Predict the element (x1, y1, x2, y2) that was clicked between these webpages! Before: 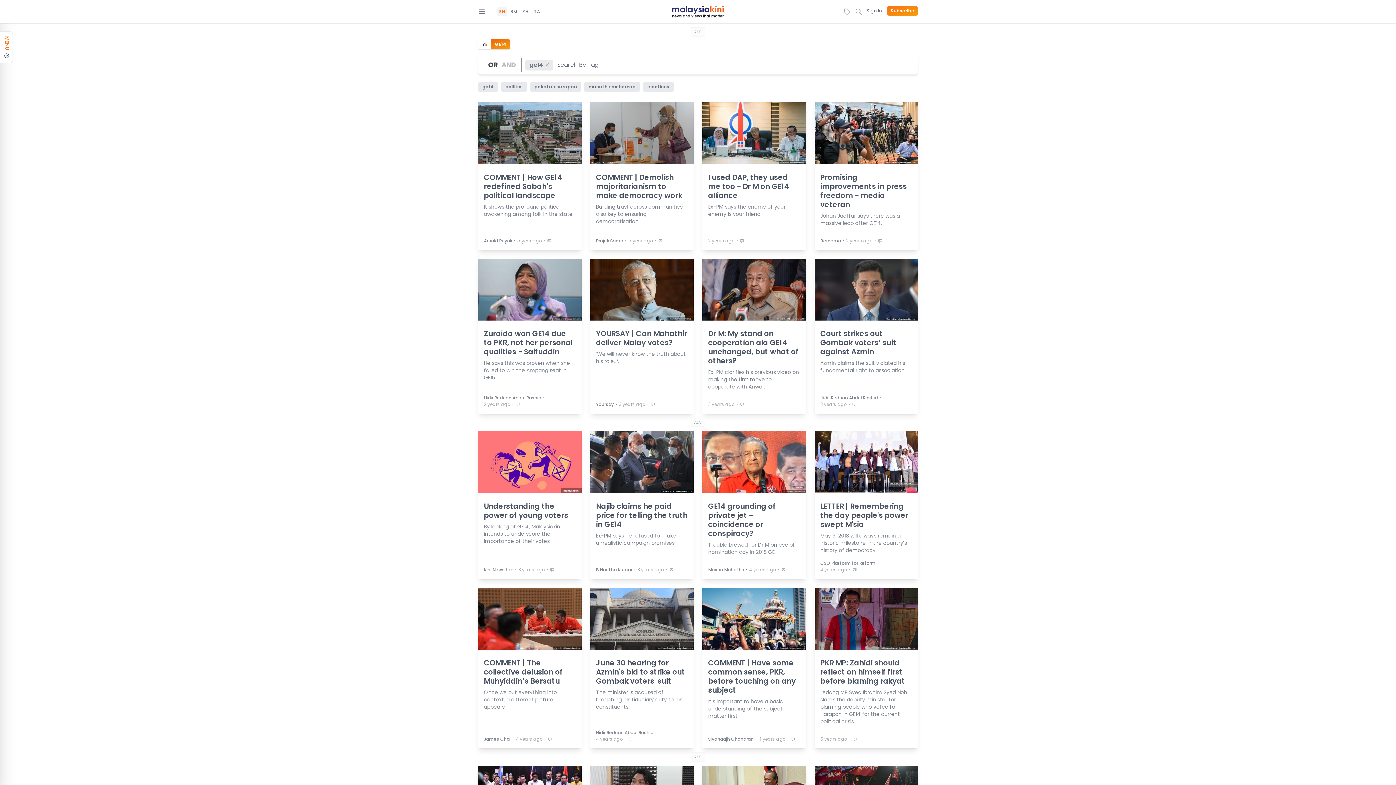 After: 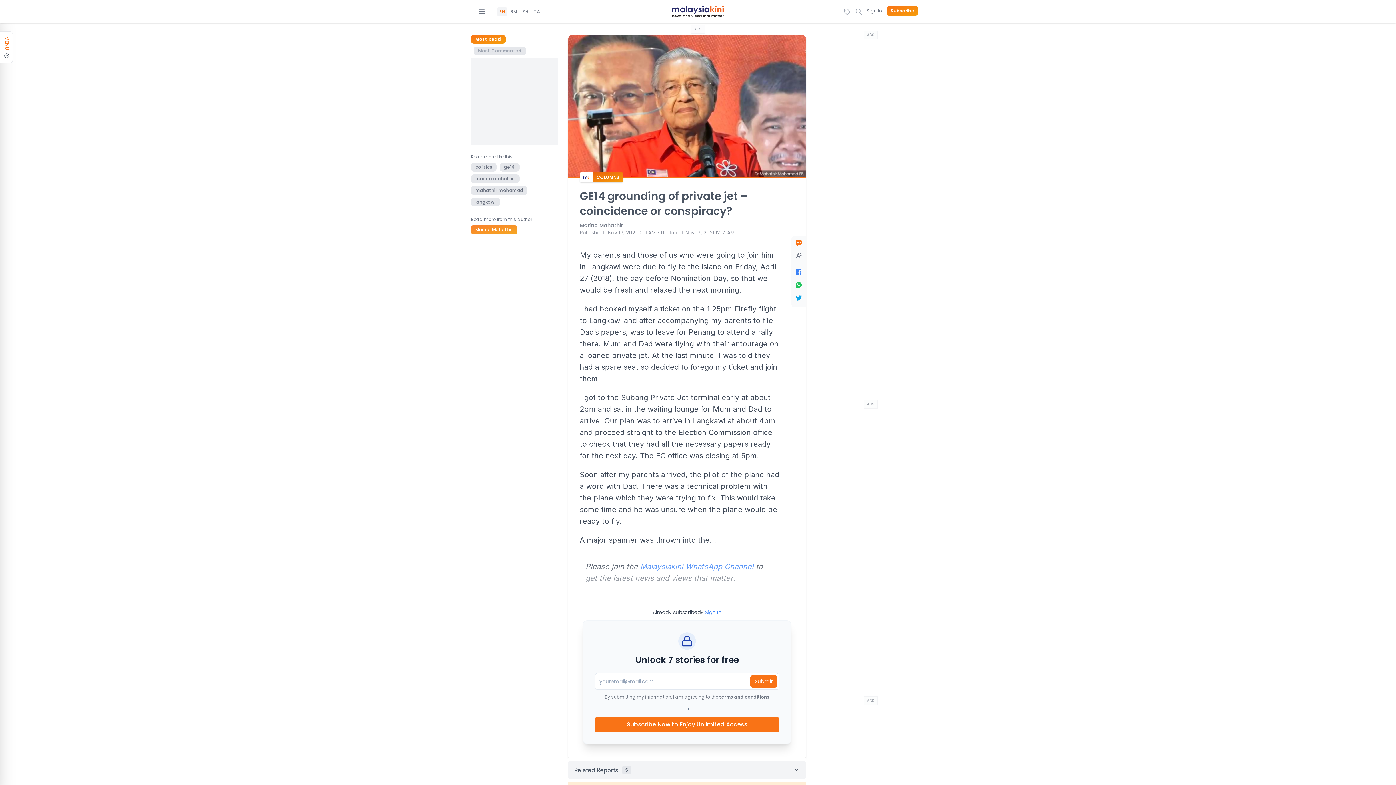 Action: label: GE14 grounding of private jet – coincidence or conspiracy?
Trouble brewed for Dr M on eve of nomination day in 2018 GE.
Marina Mahathir
⋅
4 years ago
⋅ bbox: (702, 431, 806, 573)